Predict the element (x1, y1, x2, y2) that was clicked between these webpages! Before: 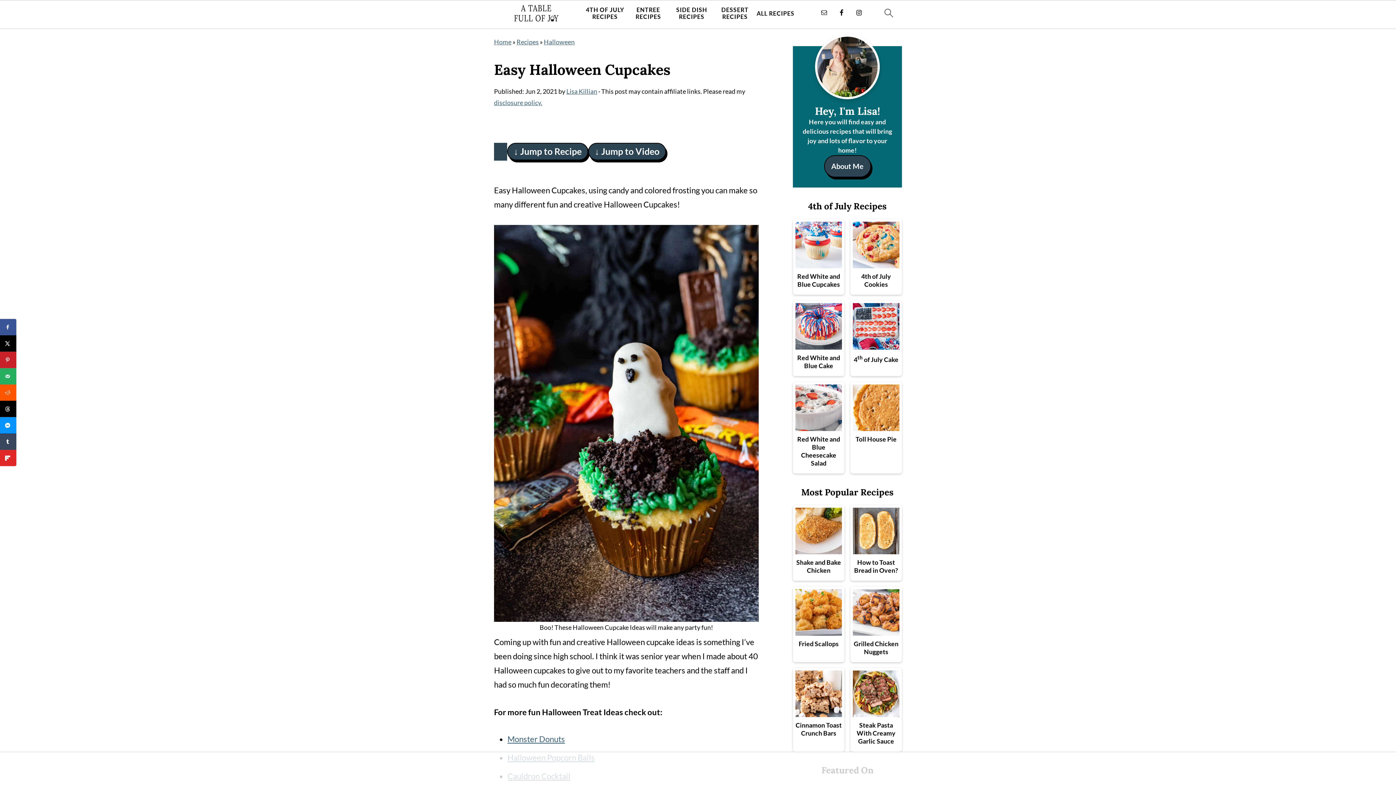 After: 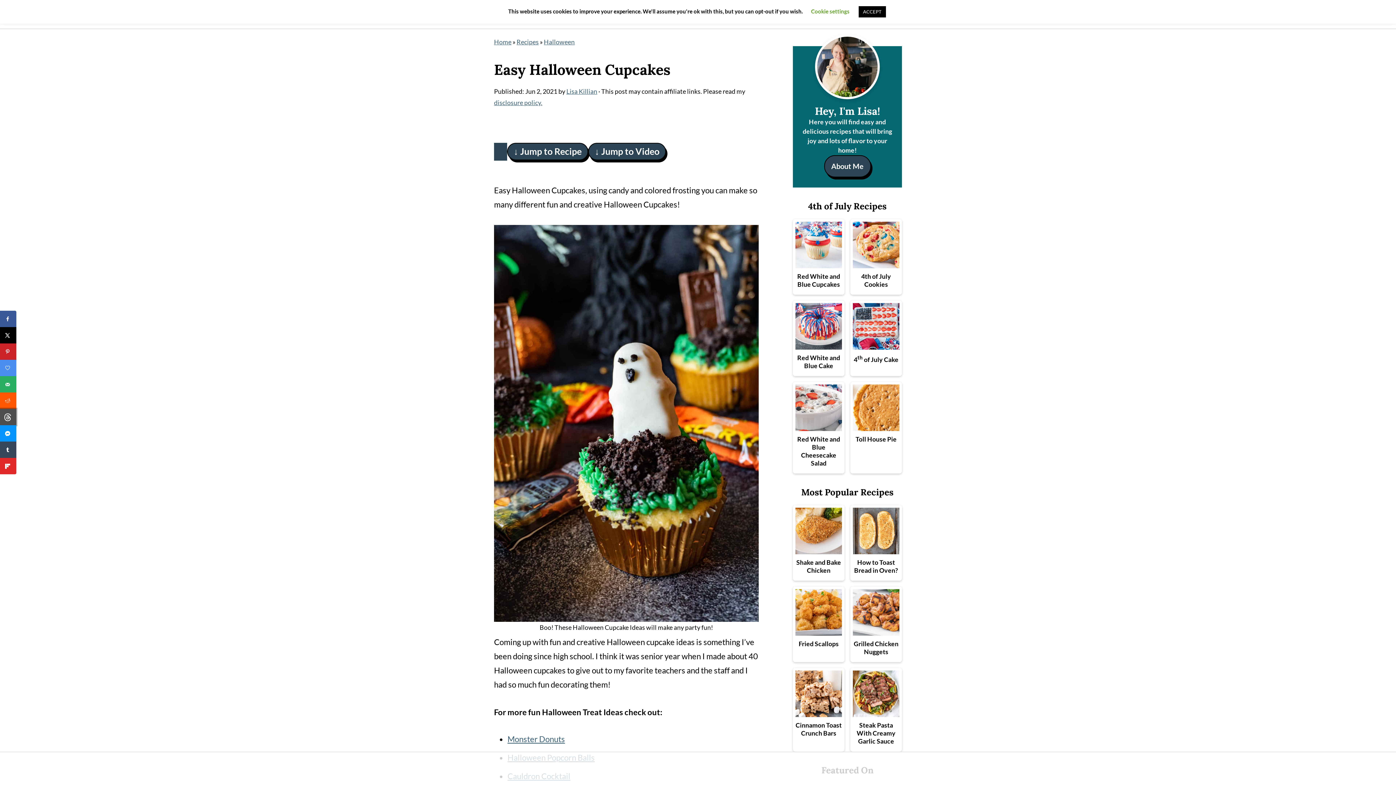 Action: label: Share on Threads bbox: (0, 400, 16, 417)